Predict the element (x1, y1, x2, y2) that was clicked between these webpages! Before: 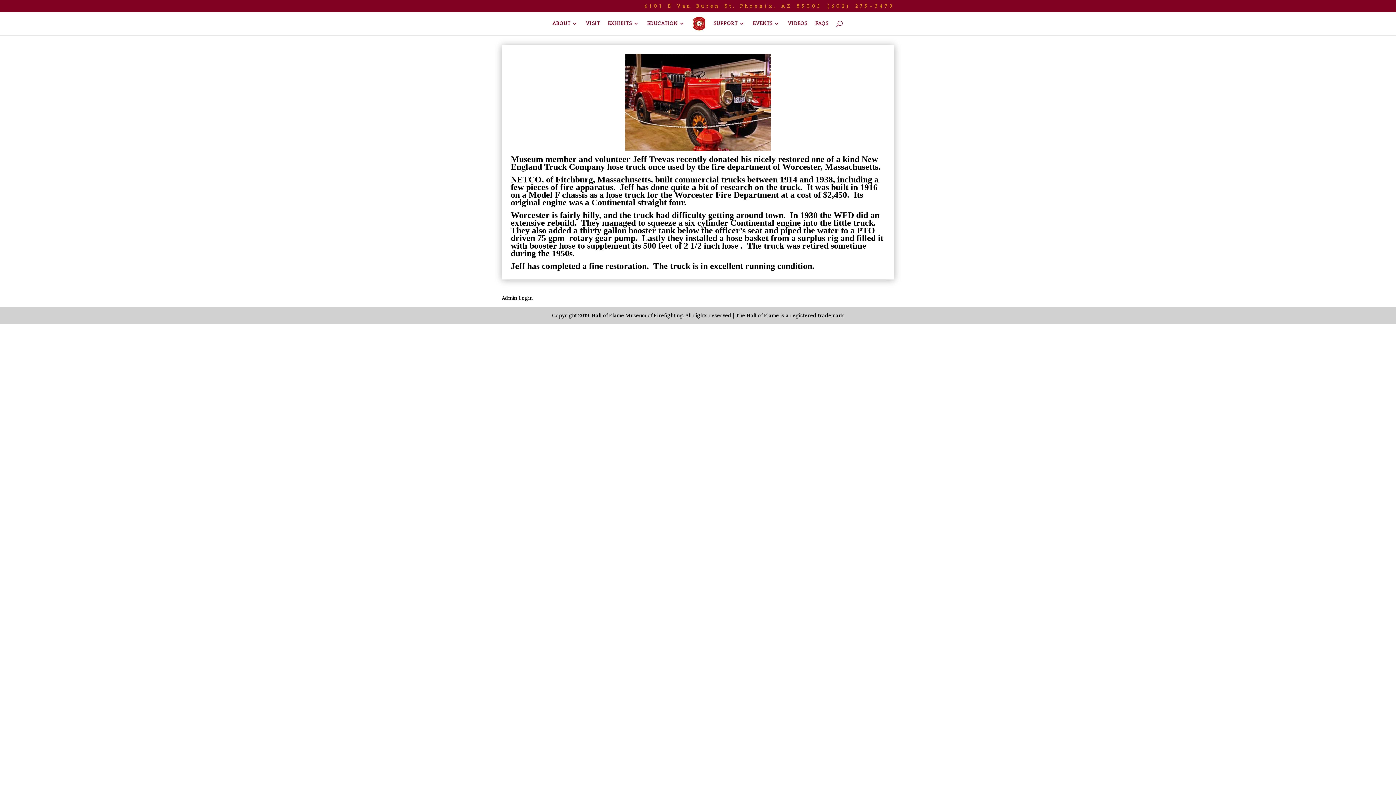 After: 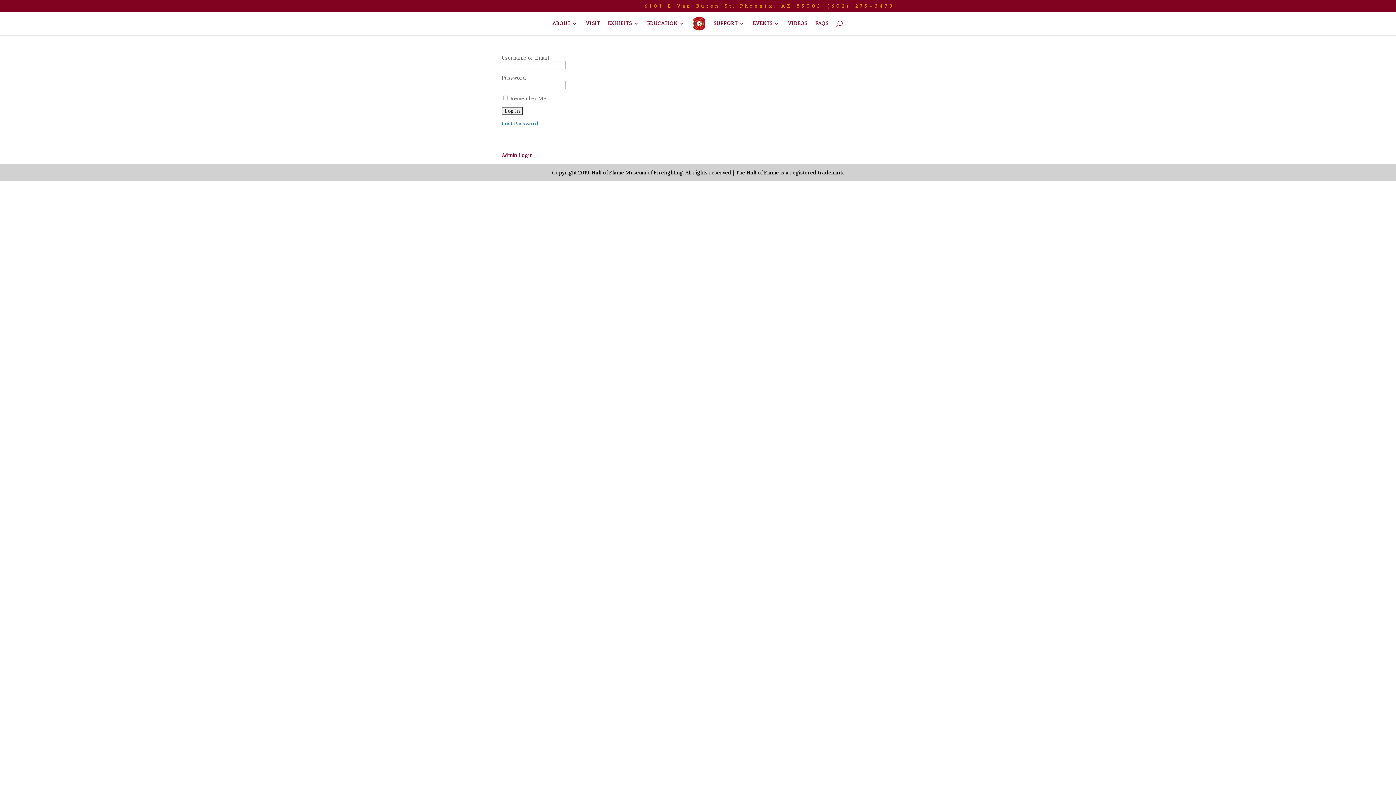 Action: bbox: (501, 294, 532, 301) label: Admin Login